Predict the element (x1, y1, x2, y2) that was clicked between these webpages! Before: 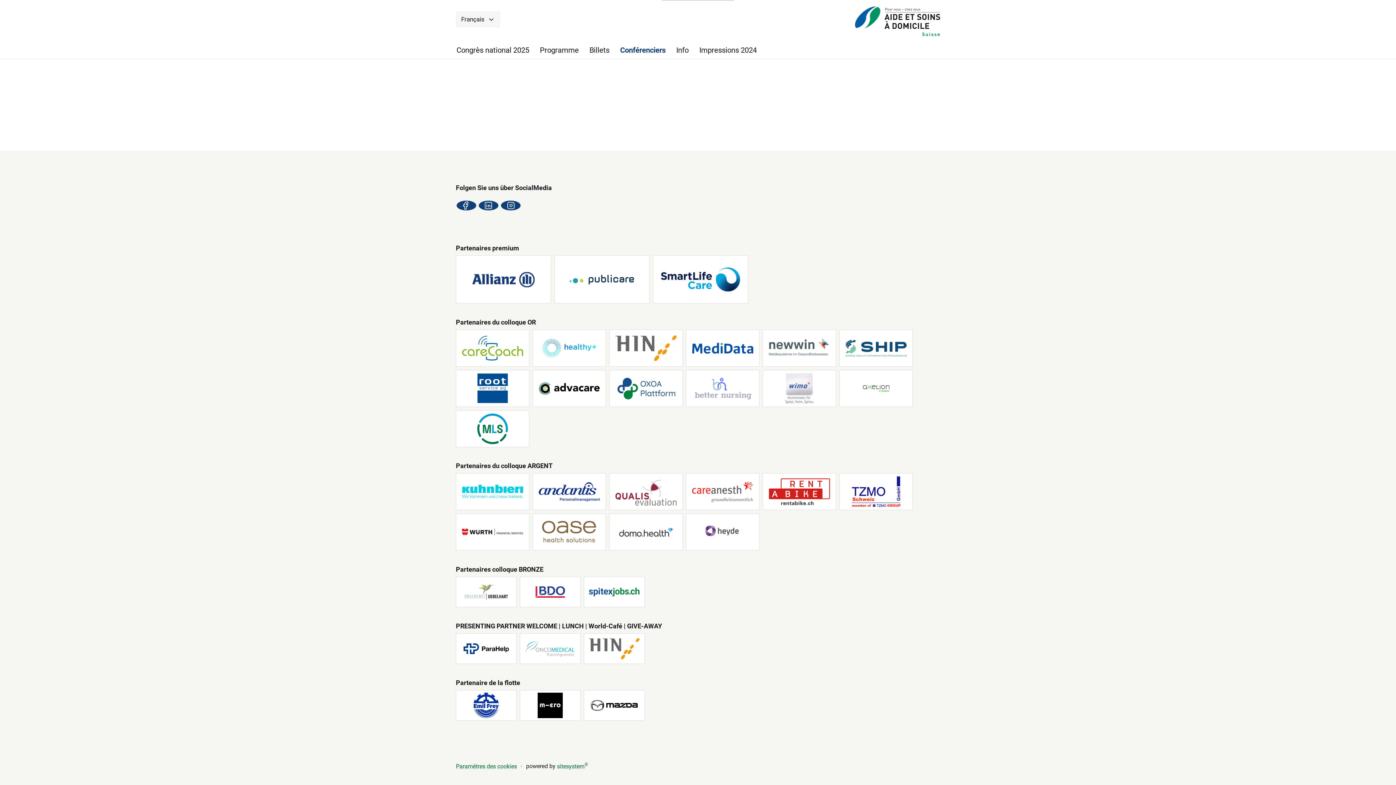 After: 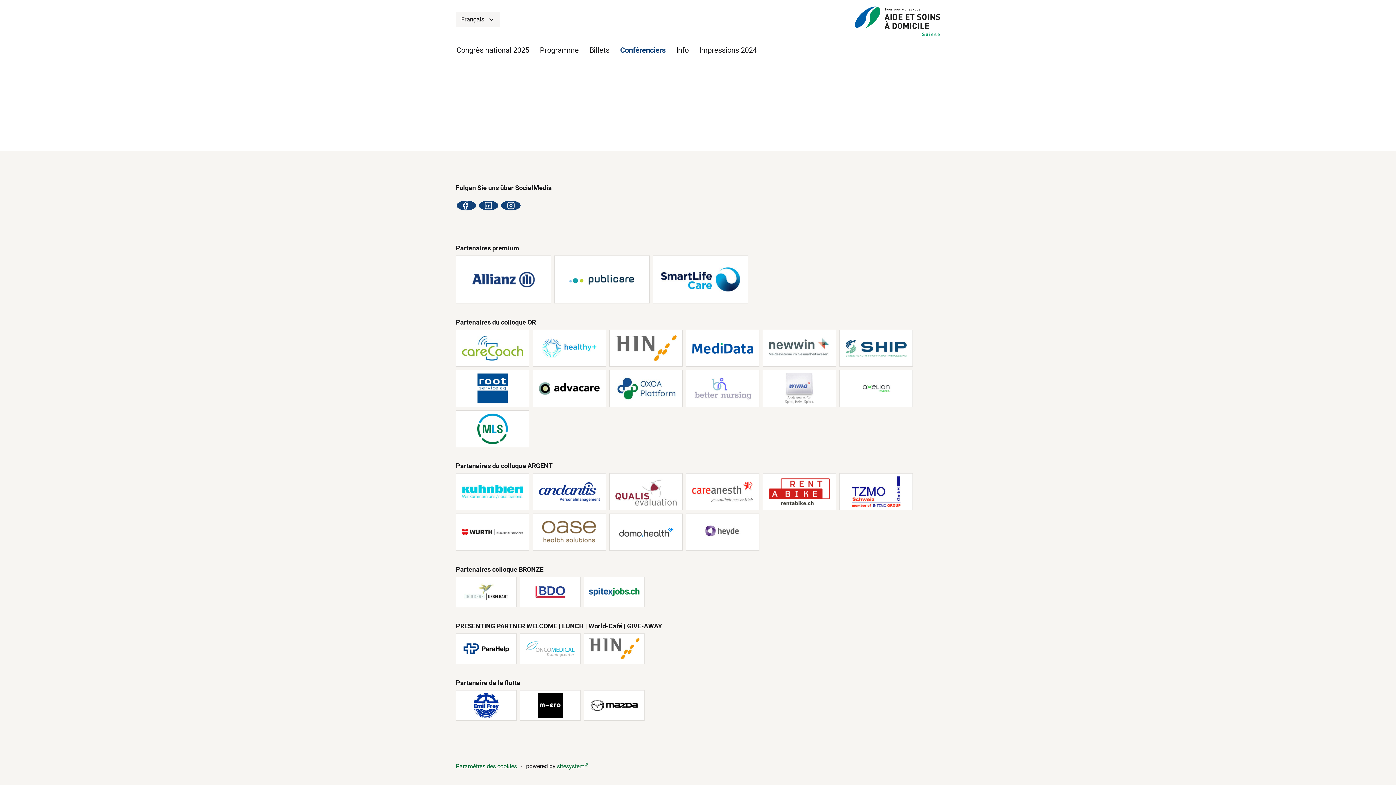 Action: bbox: (686, 330, 759, 366)